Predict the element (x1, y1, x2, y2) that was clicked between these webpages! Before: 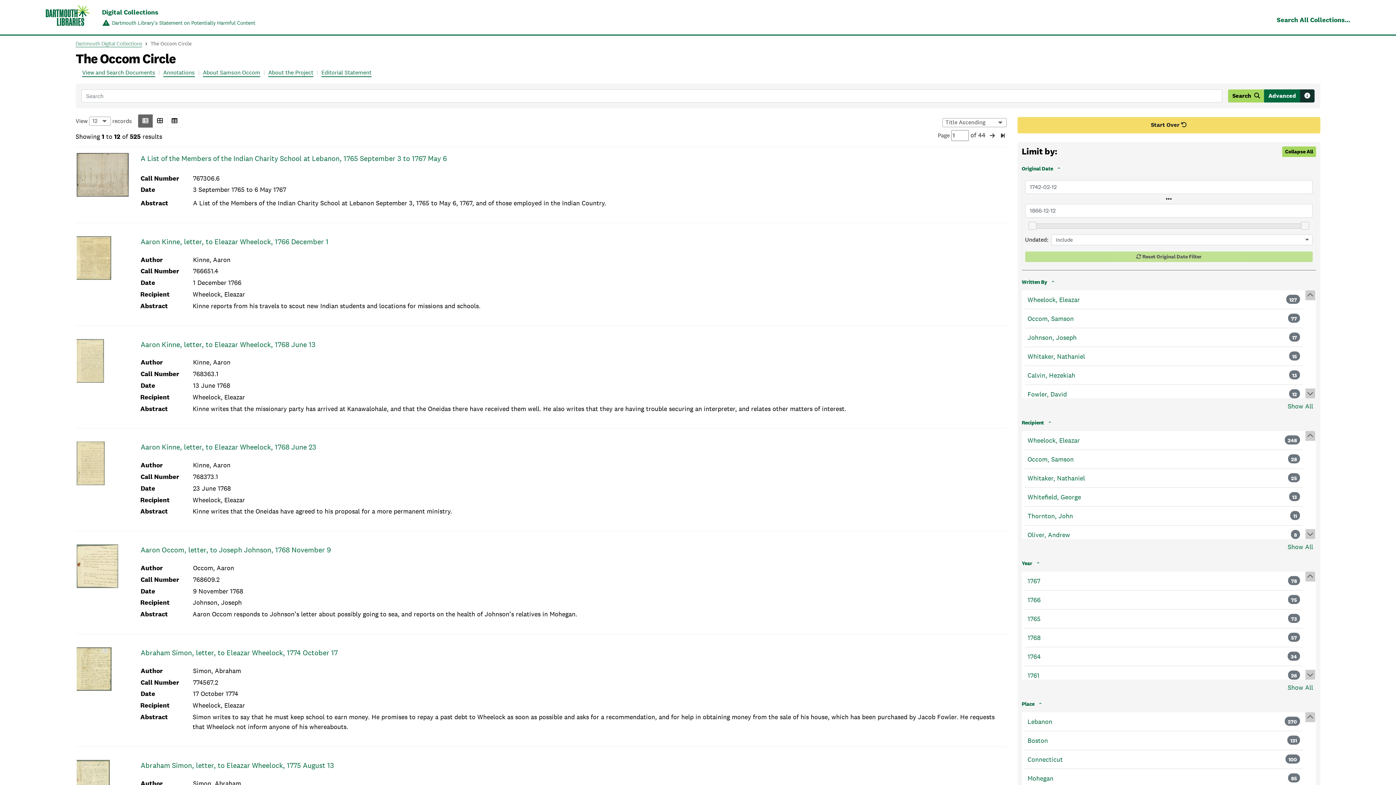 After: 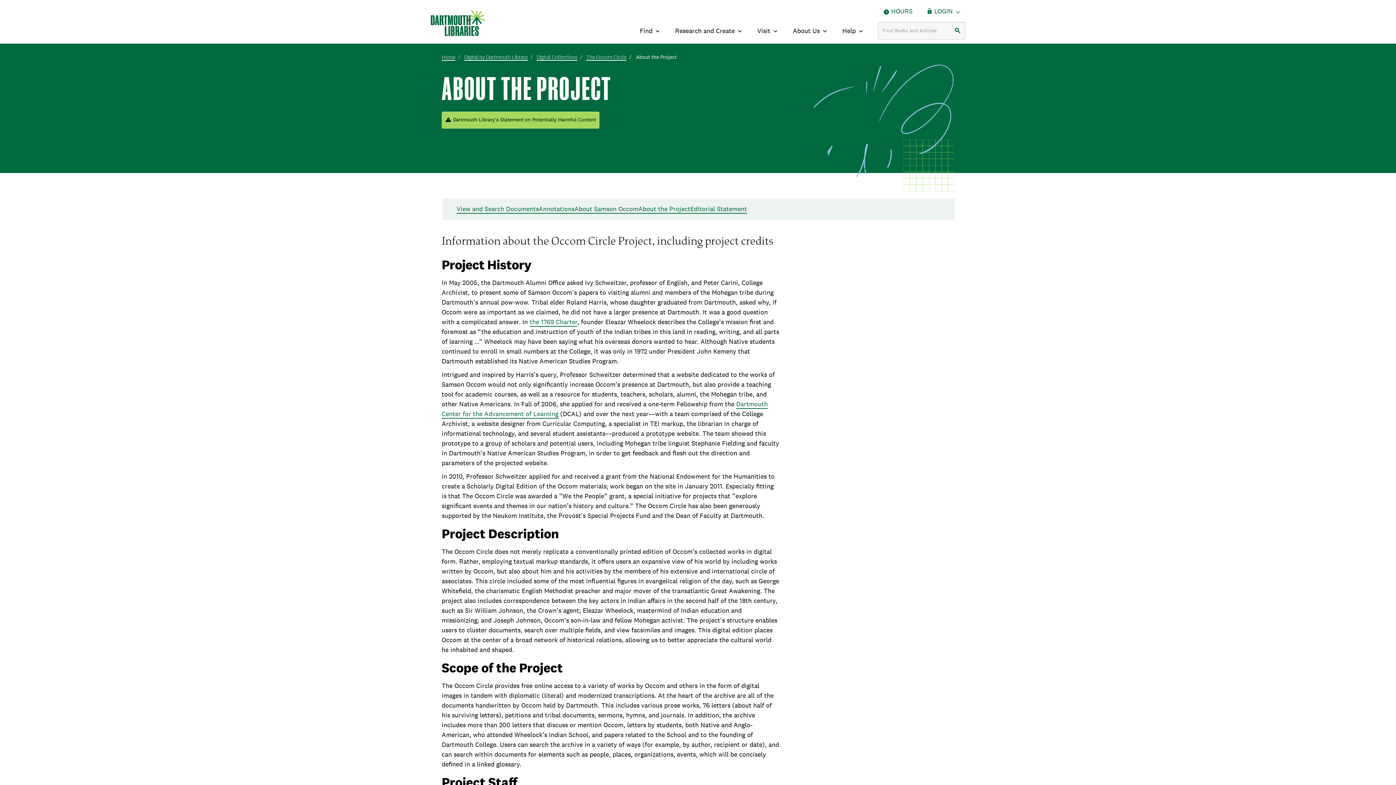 Action: bbox: (268, 68, 313, 77) label: About the Project